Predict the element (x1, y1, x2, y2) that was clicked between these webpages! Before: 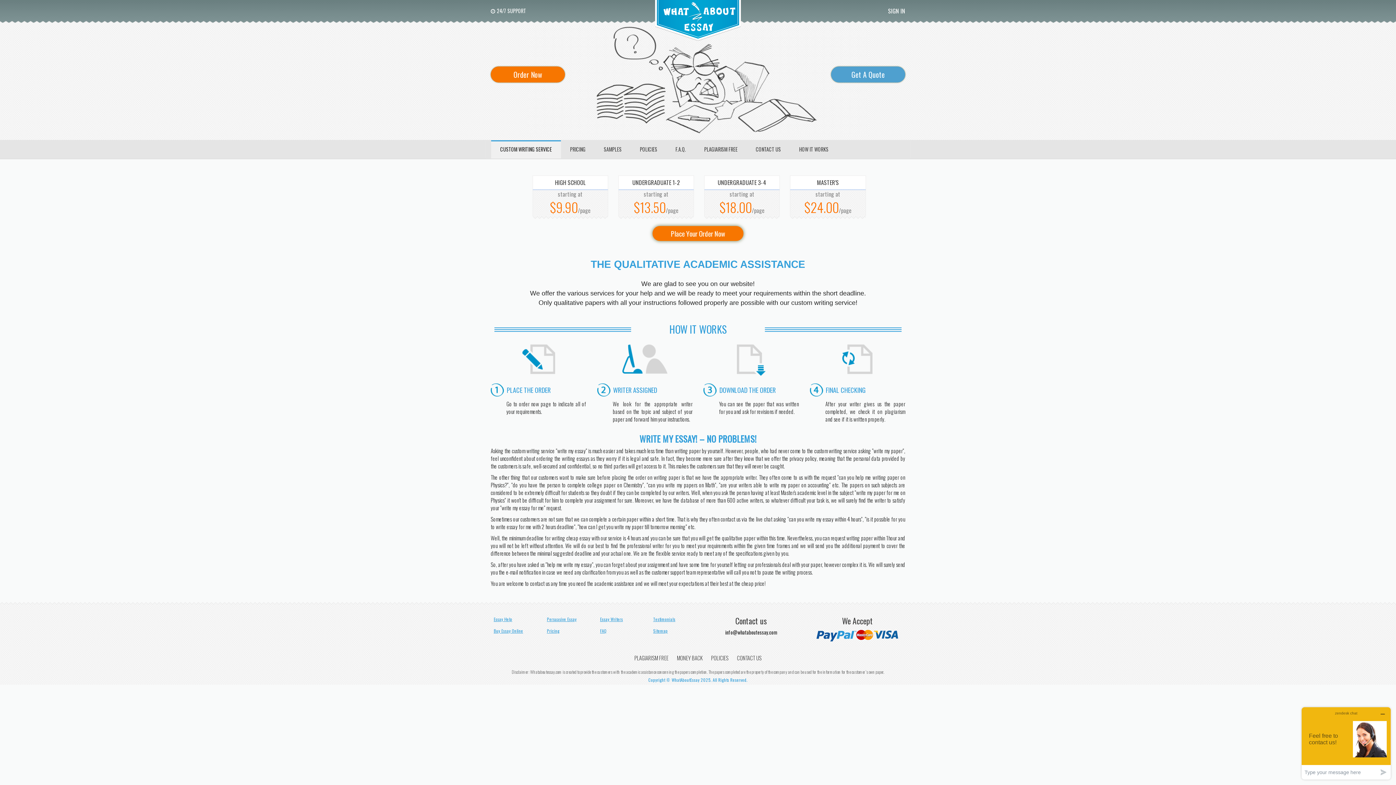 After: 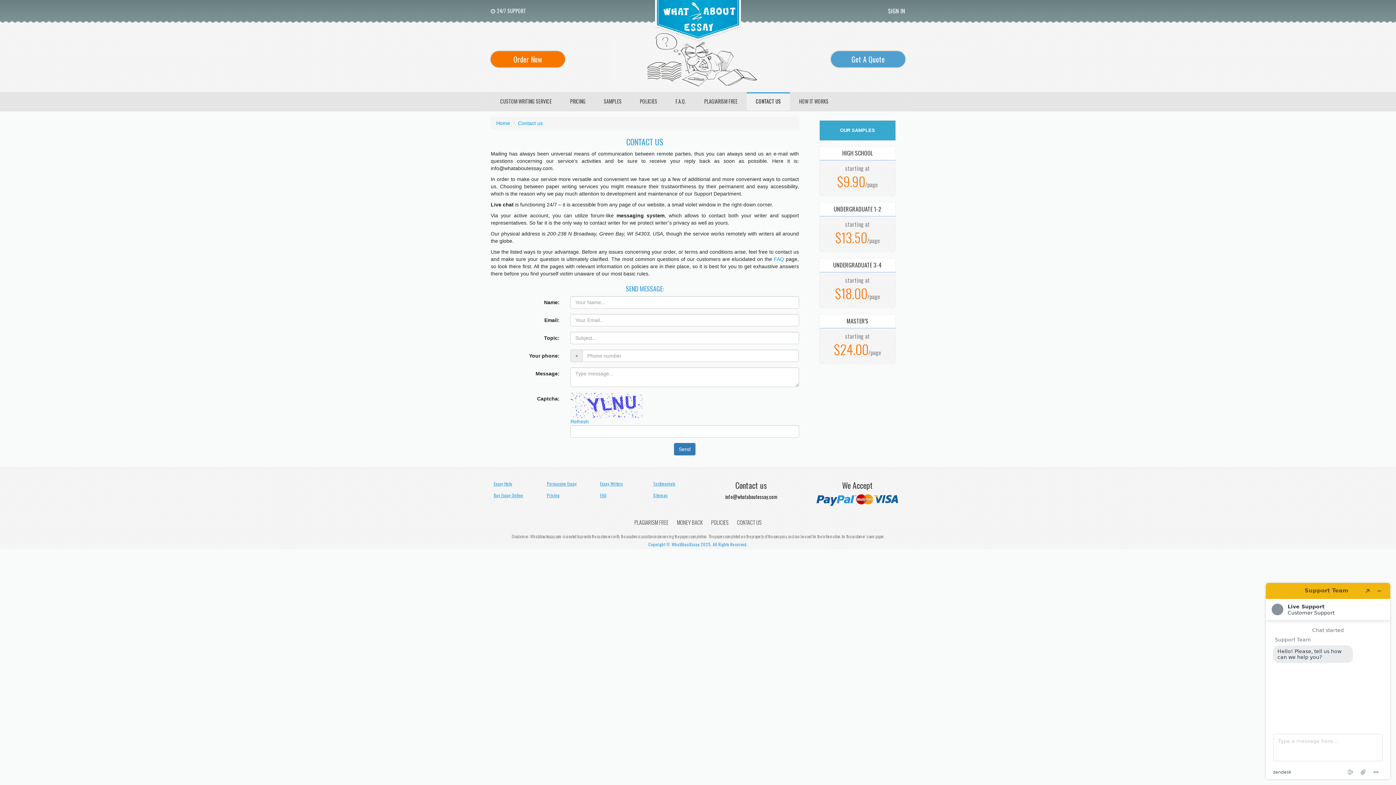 Action: label: CONTACT US bbox: (746, 140, 790, 158)